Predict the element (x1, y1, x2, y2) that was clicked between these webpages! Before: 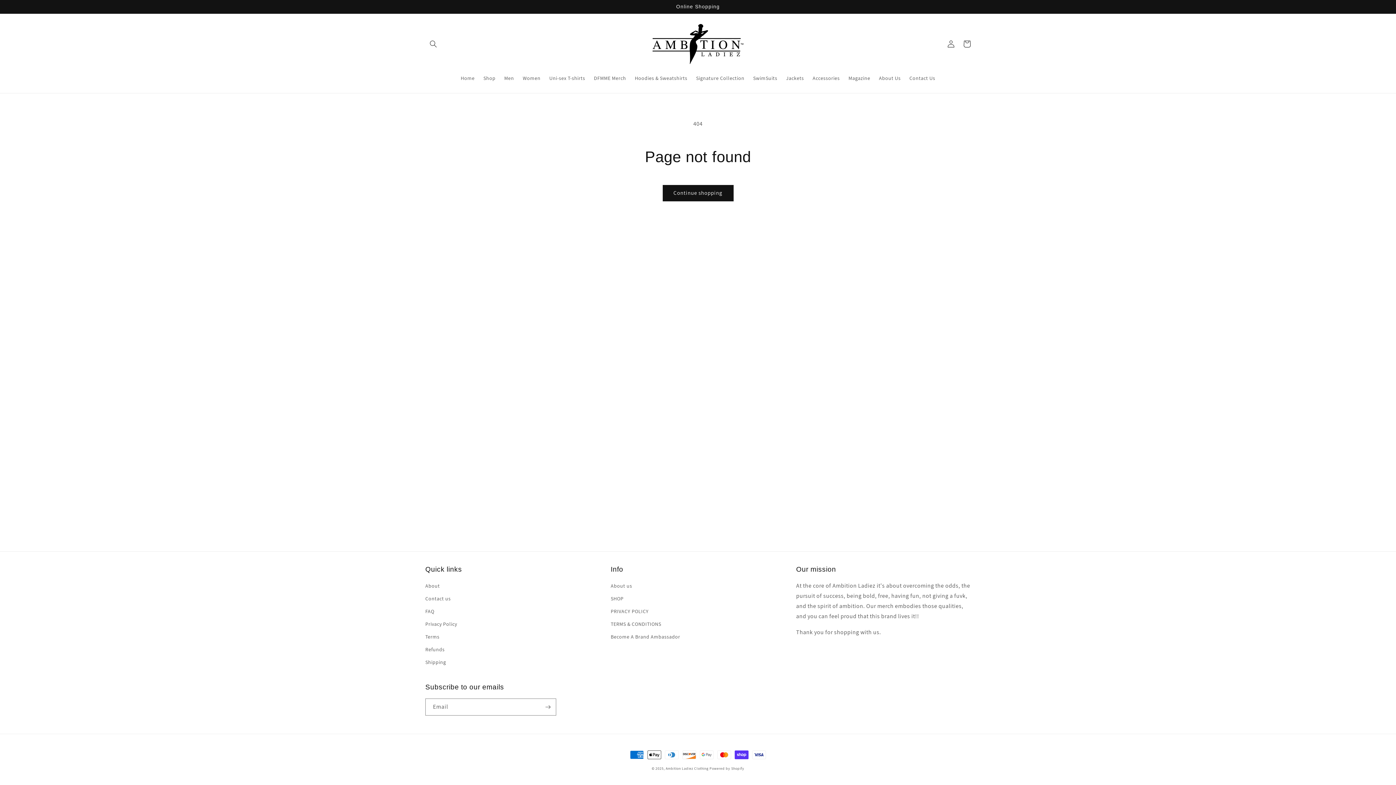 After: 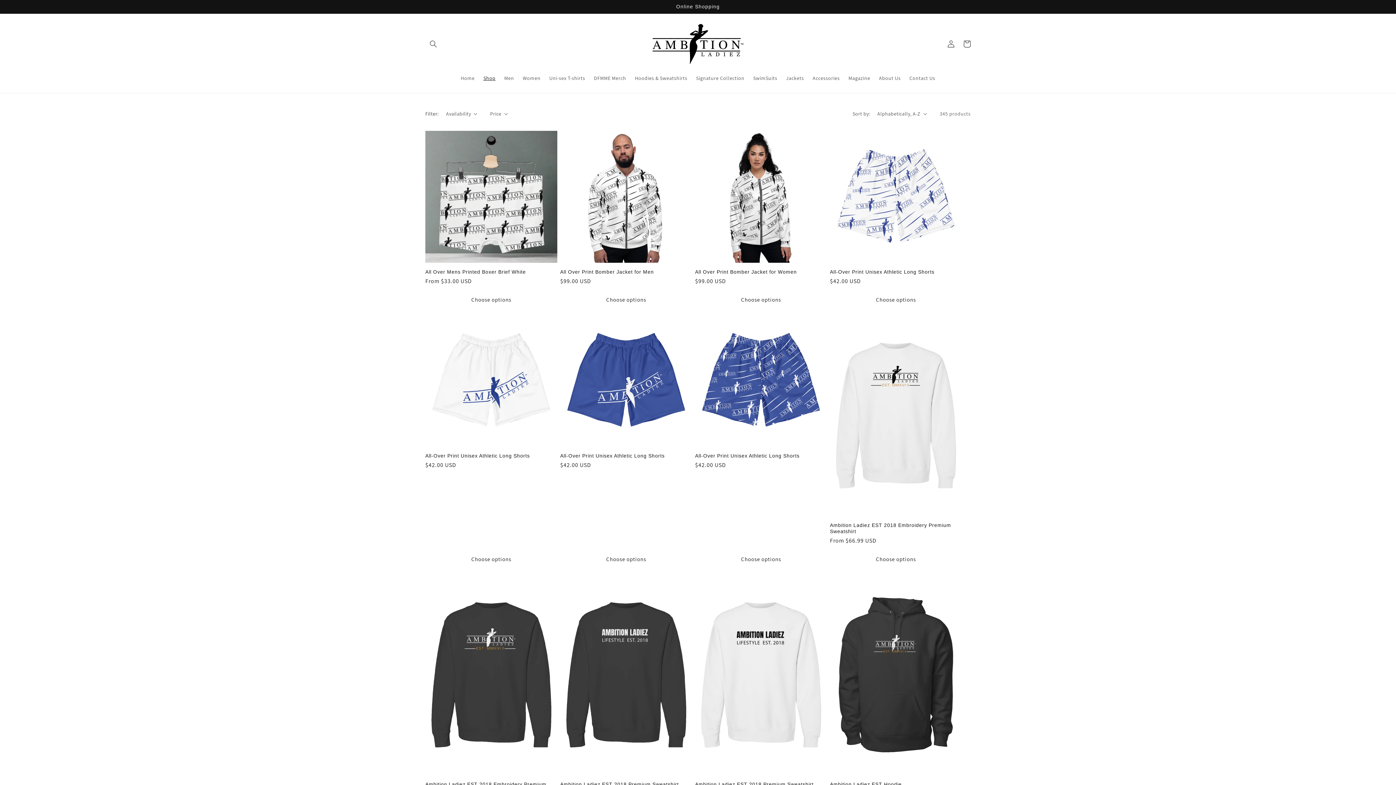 Action: bbox: (662, 185, 733, 201) label: Continue shopping